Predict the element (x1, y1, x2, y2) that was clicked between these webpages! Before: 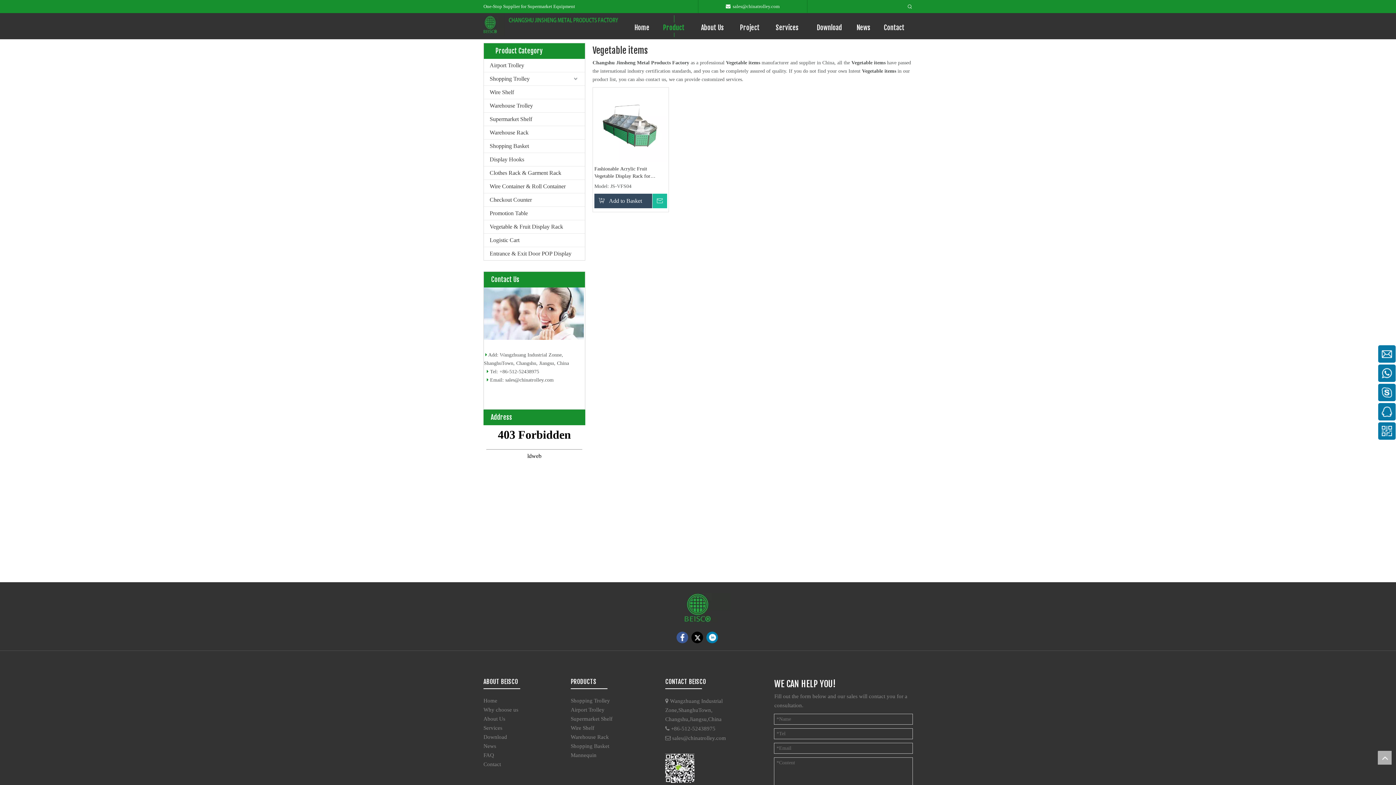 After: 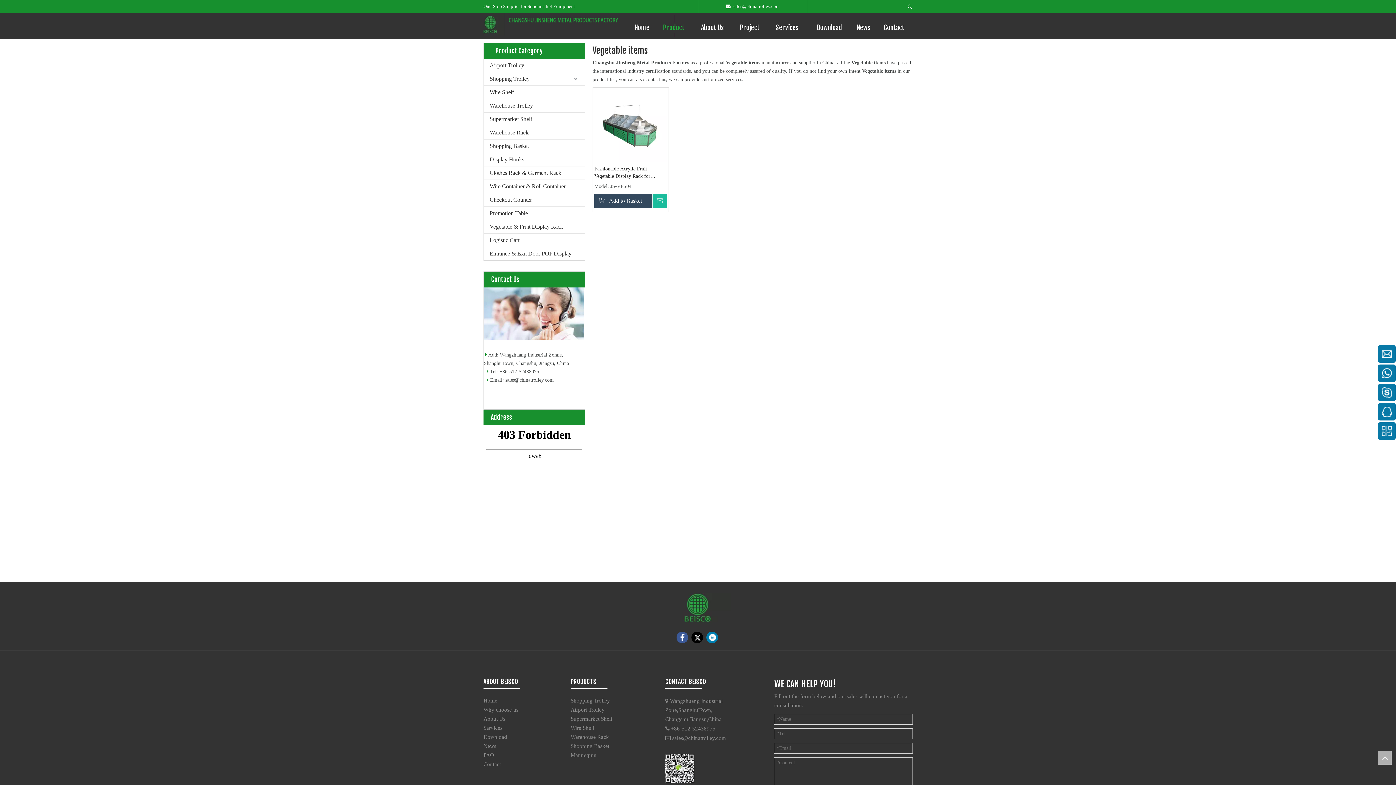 Action: bbox: (570, 752, 596, 758) label: Mannequin